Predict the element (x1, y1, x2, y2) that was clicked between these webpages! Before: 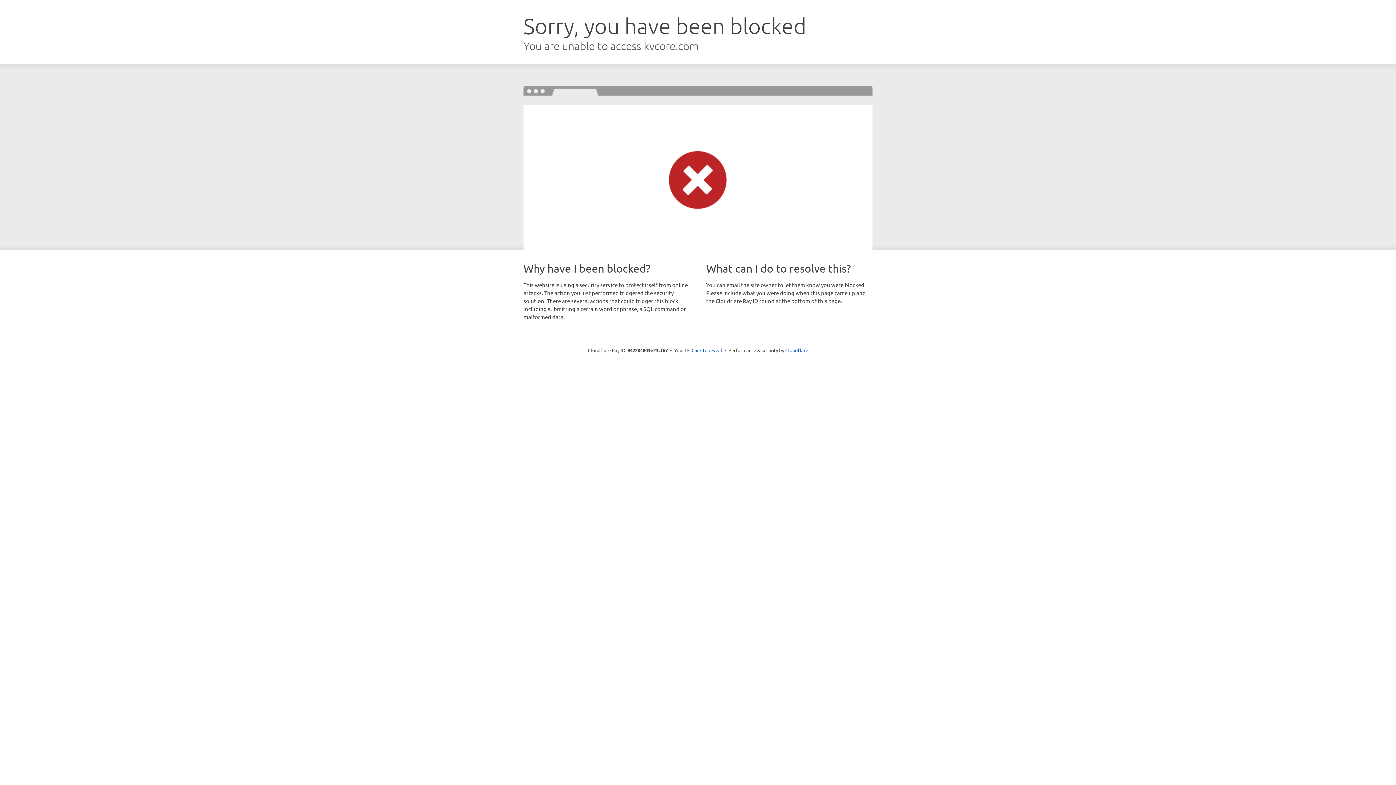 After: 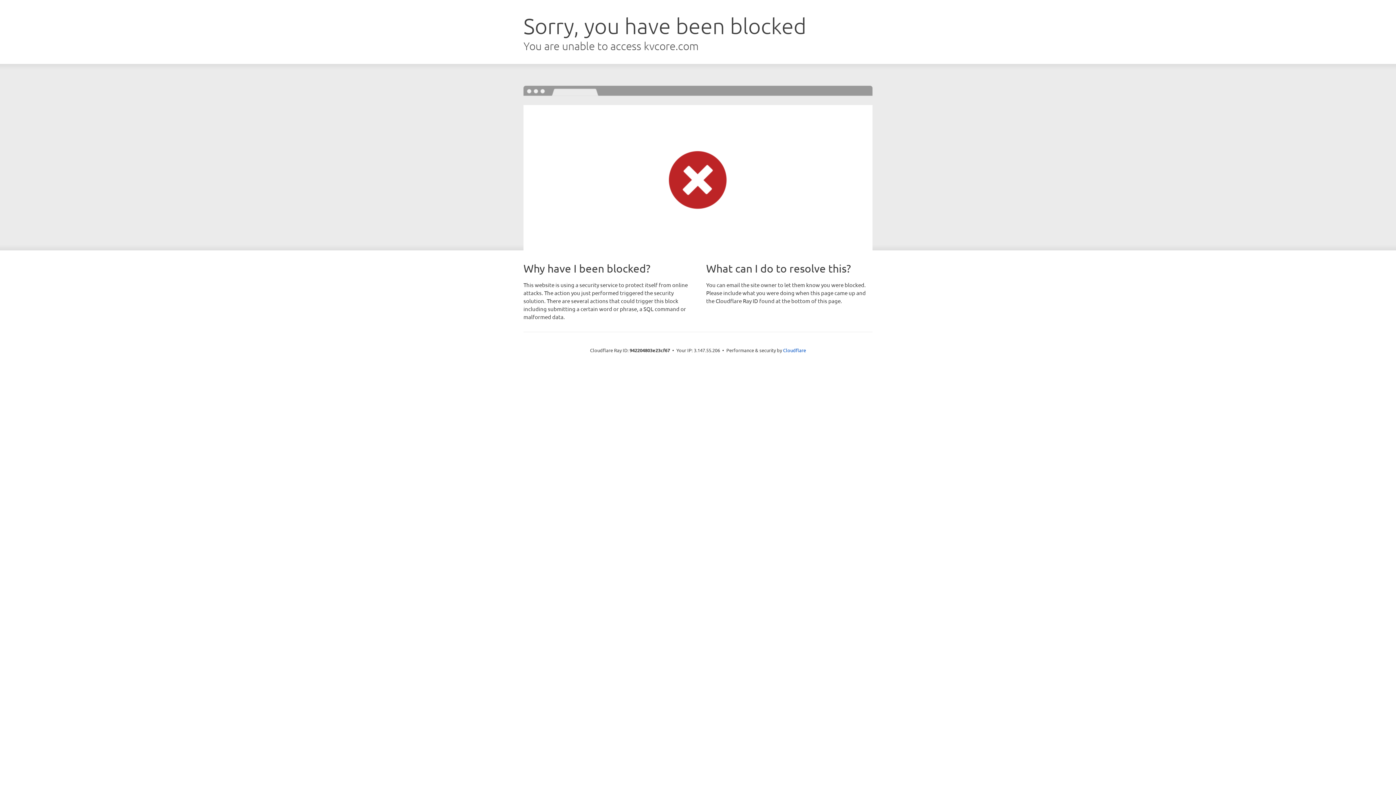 Action: bbox: (691, 346, 722, 353) label: Click to reveal